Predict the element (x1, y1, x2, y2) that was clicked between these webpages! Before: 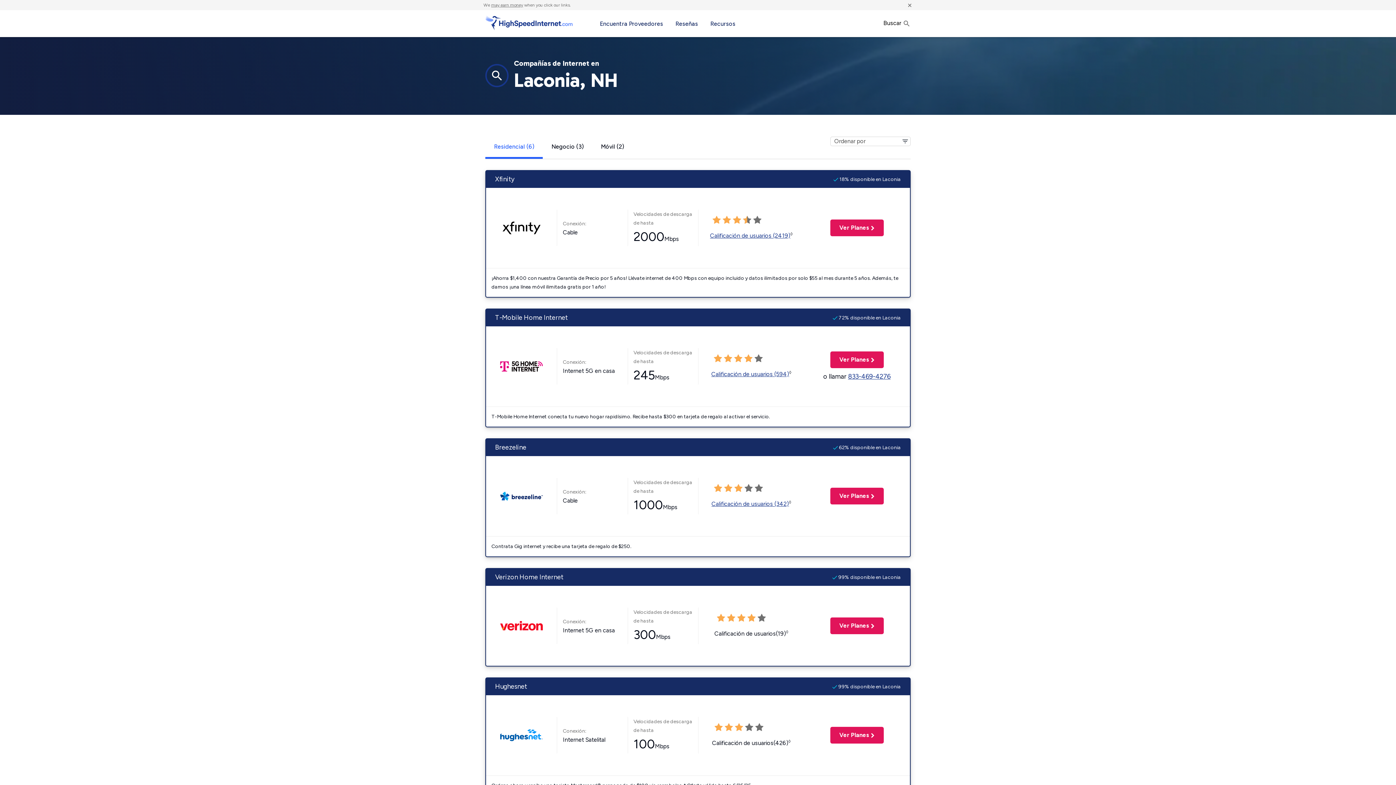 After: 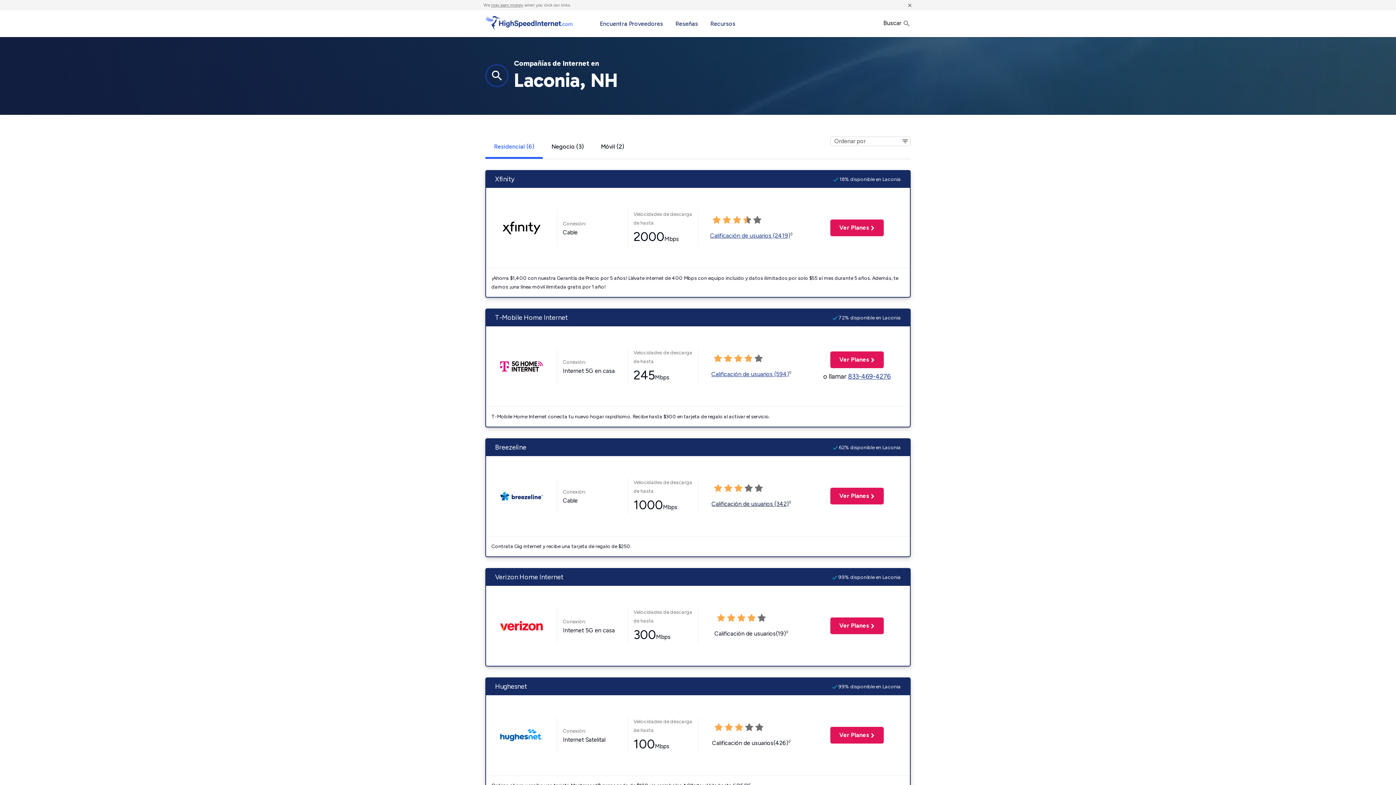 Action: bbox: (711, 500, 789, 507) label: Calificación de usuarios (342)